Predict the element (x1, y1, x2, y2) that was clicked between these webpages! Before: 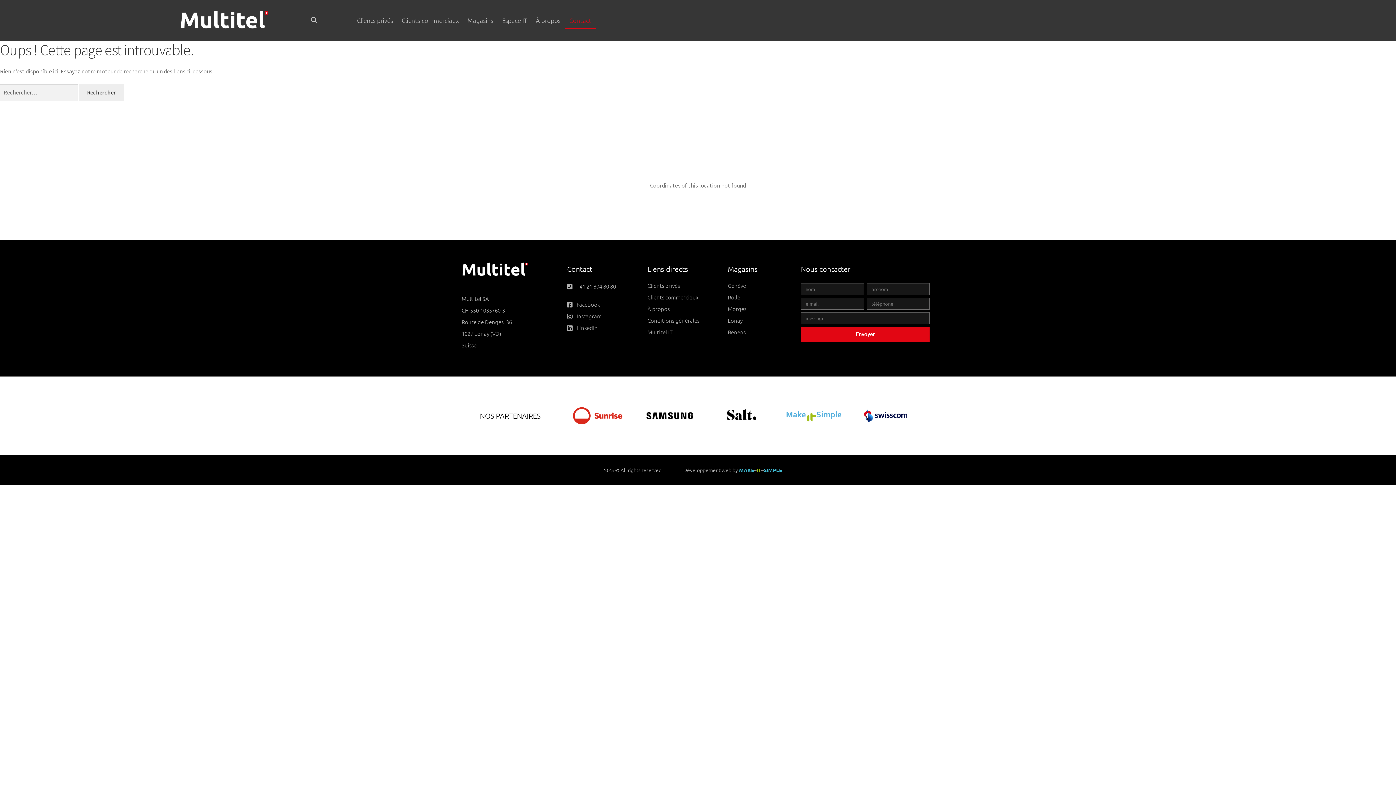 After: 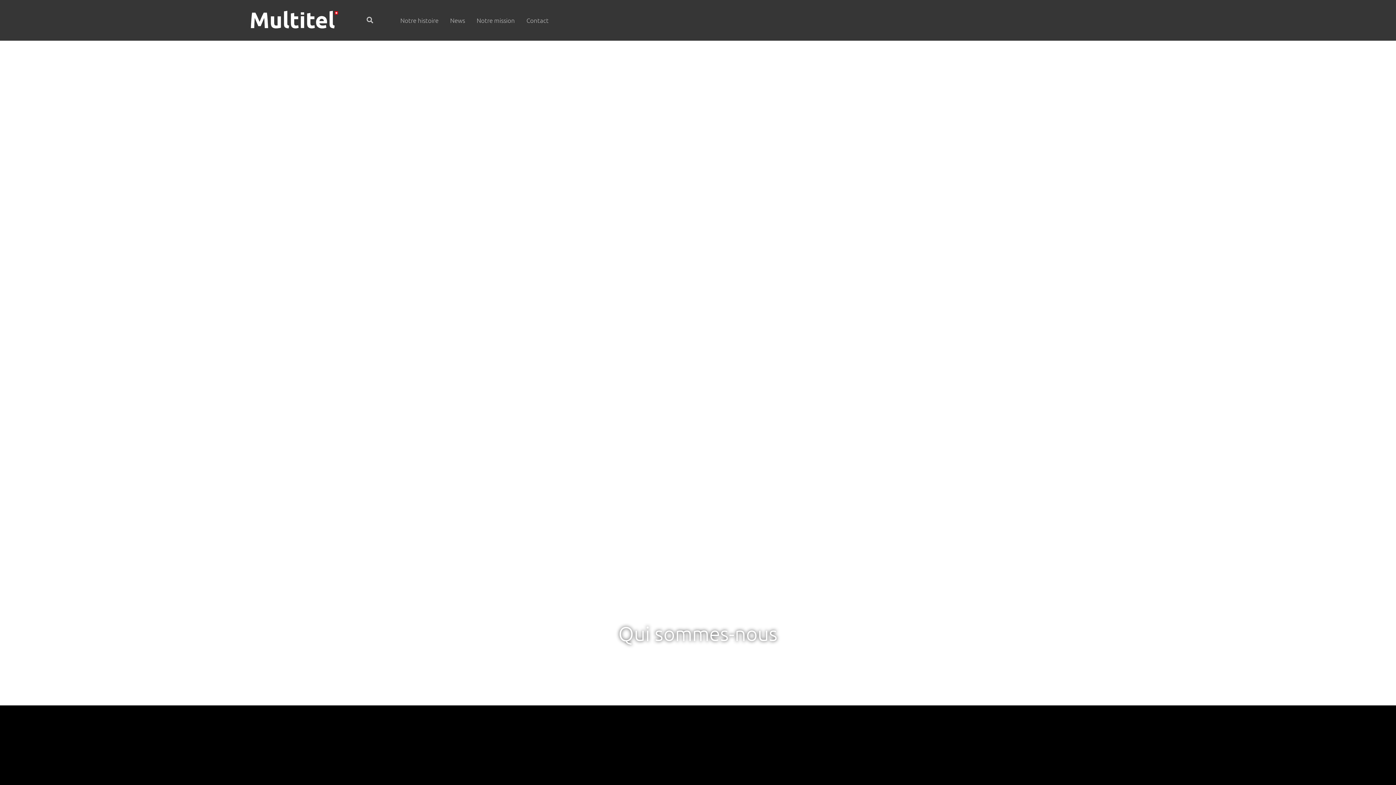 Action: label: À propos bbox: (647, 303, 717, 315)